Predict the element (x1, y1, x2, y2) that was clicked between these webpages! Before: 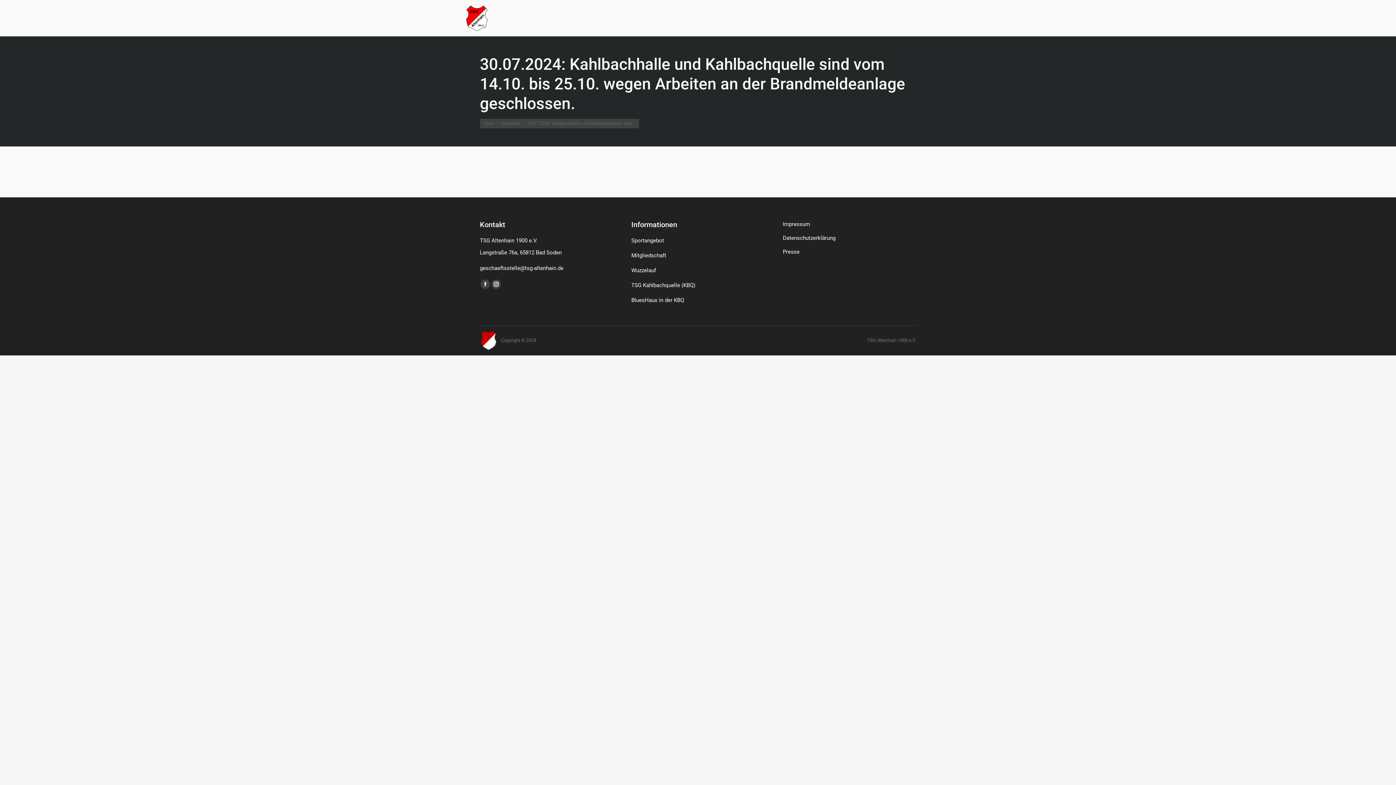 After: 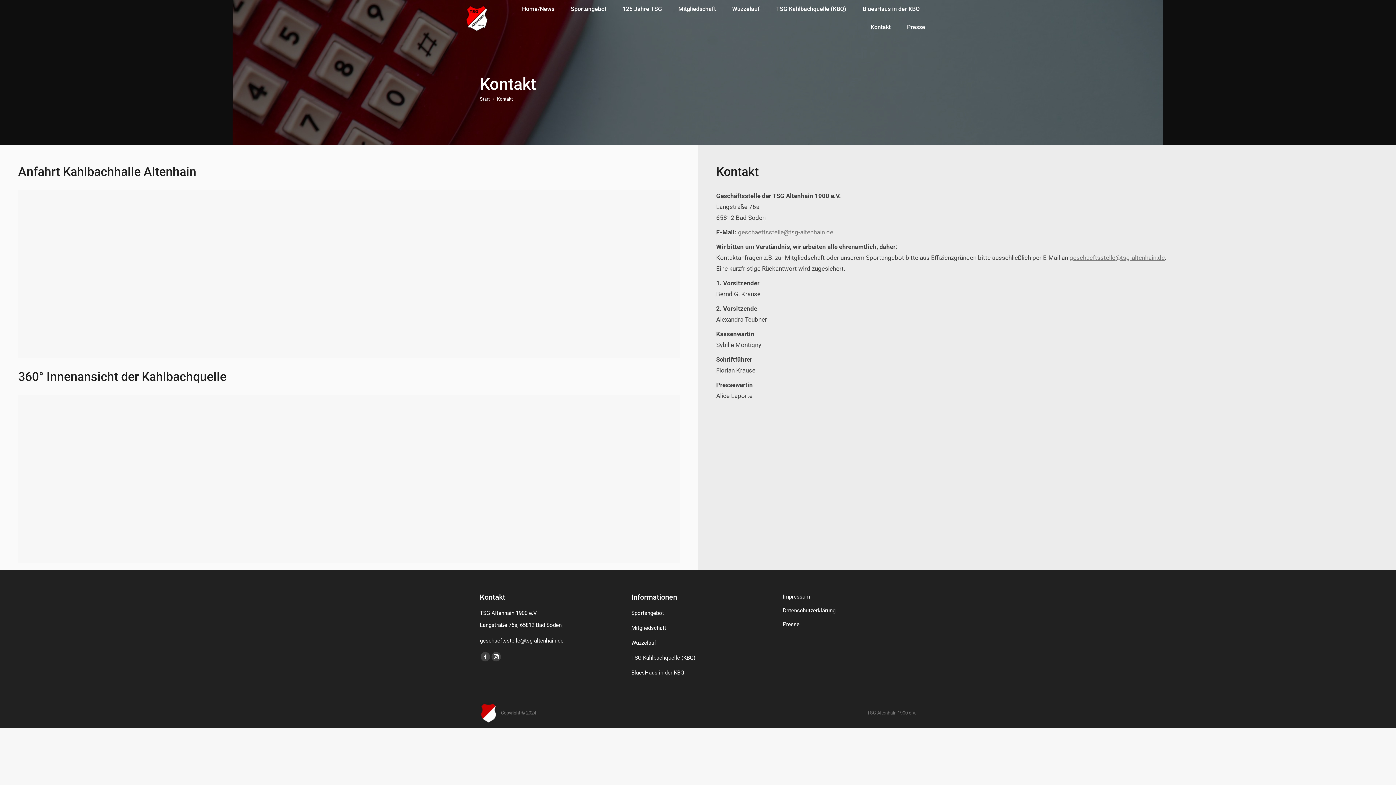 Action: label: Kontakt bbox: (865, 20, 896, 33)